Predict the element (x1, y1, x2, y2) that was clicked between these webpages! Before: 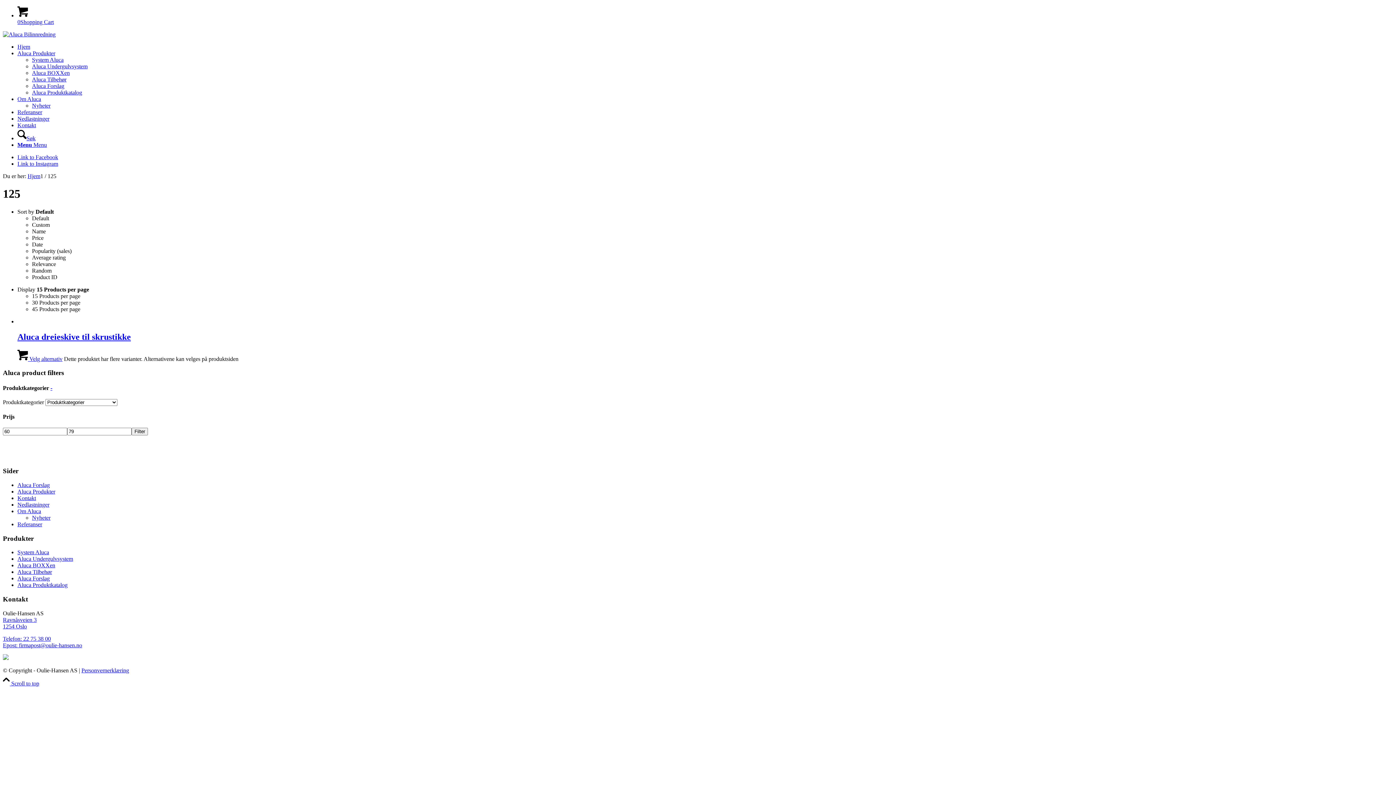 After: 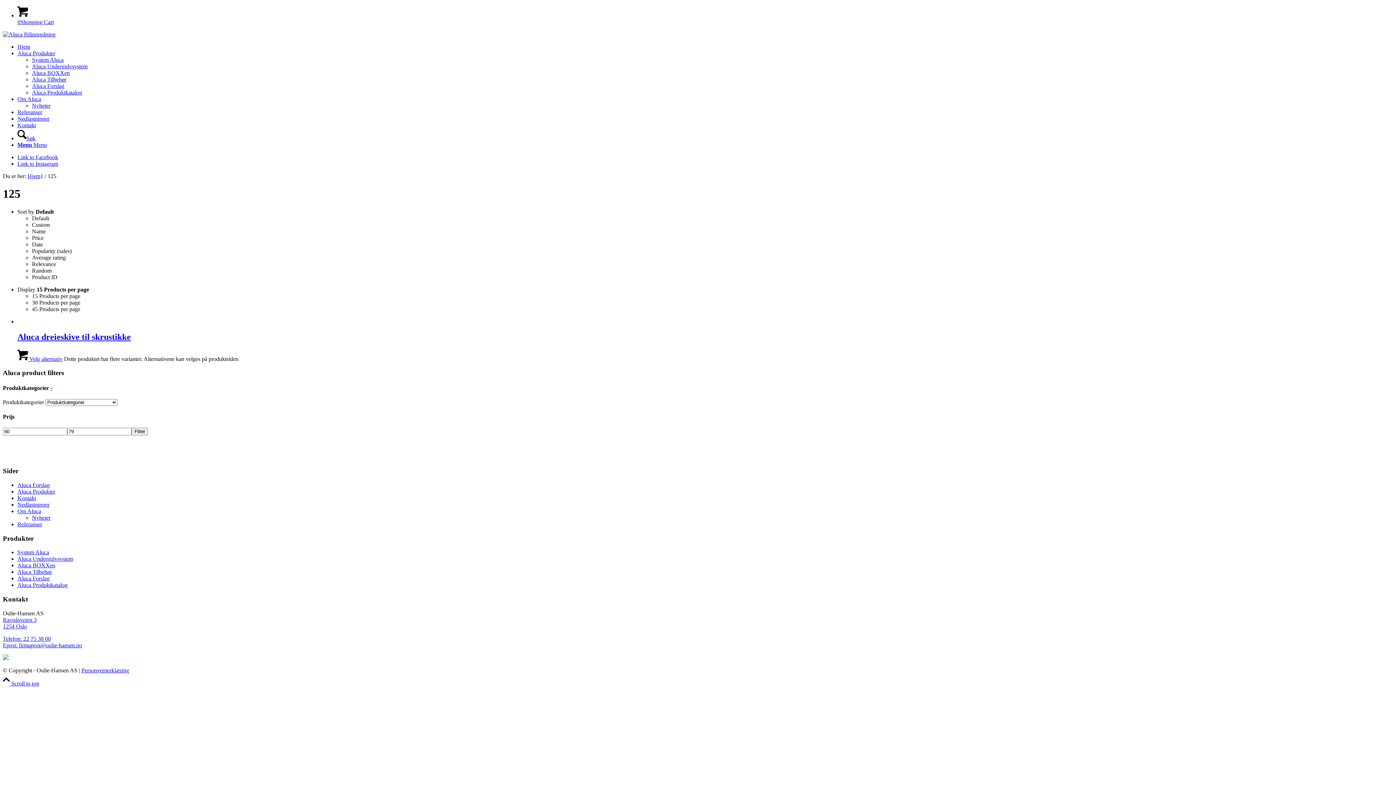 Action: bbox: (2, 623, 26, 629) label: 1254 Oslo